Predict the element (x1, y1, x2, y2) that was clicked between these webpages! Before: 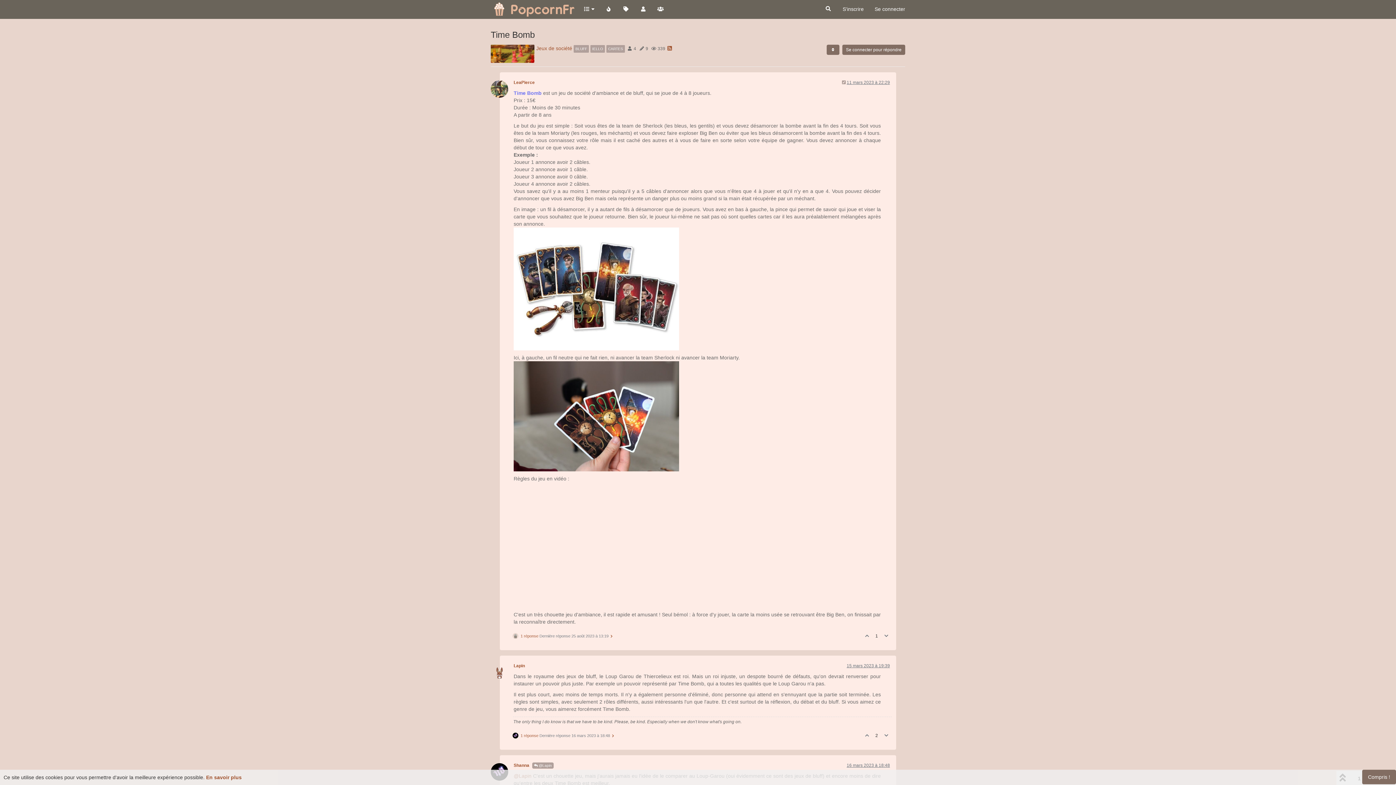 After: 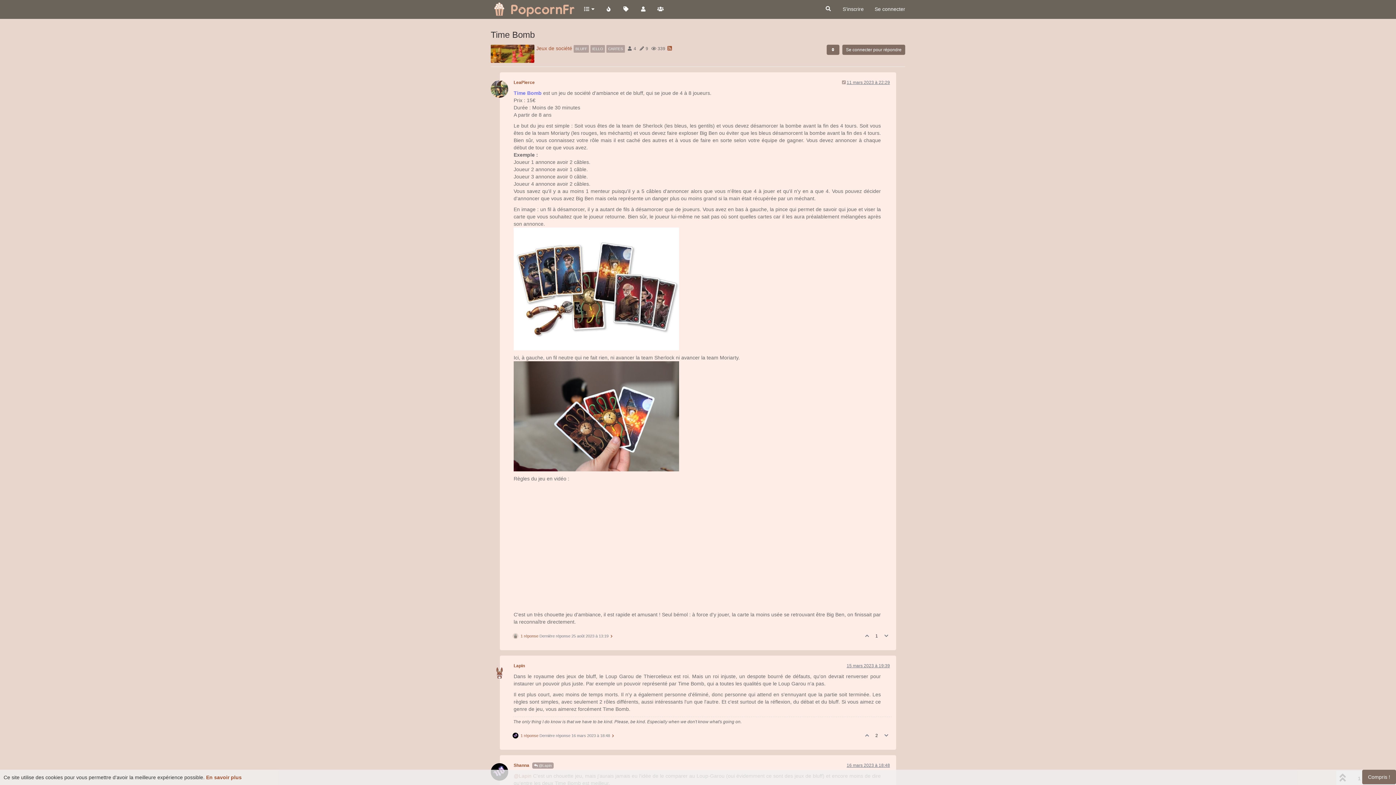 Action: bbox: (513, 413, 679, 419)